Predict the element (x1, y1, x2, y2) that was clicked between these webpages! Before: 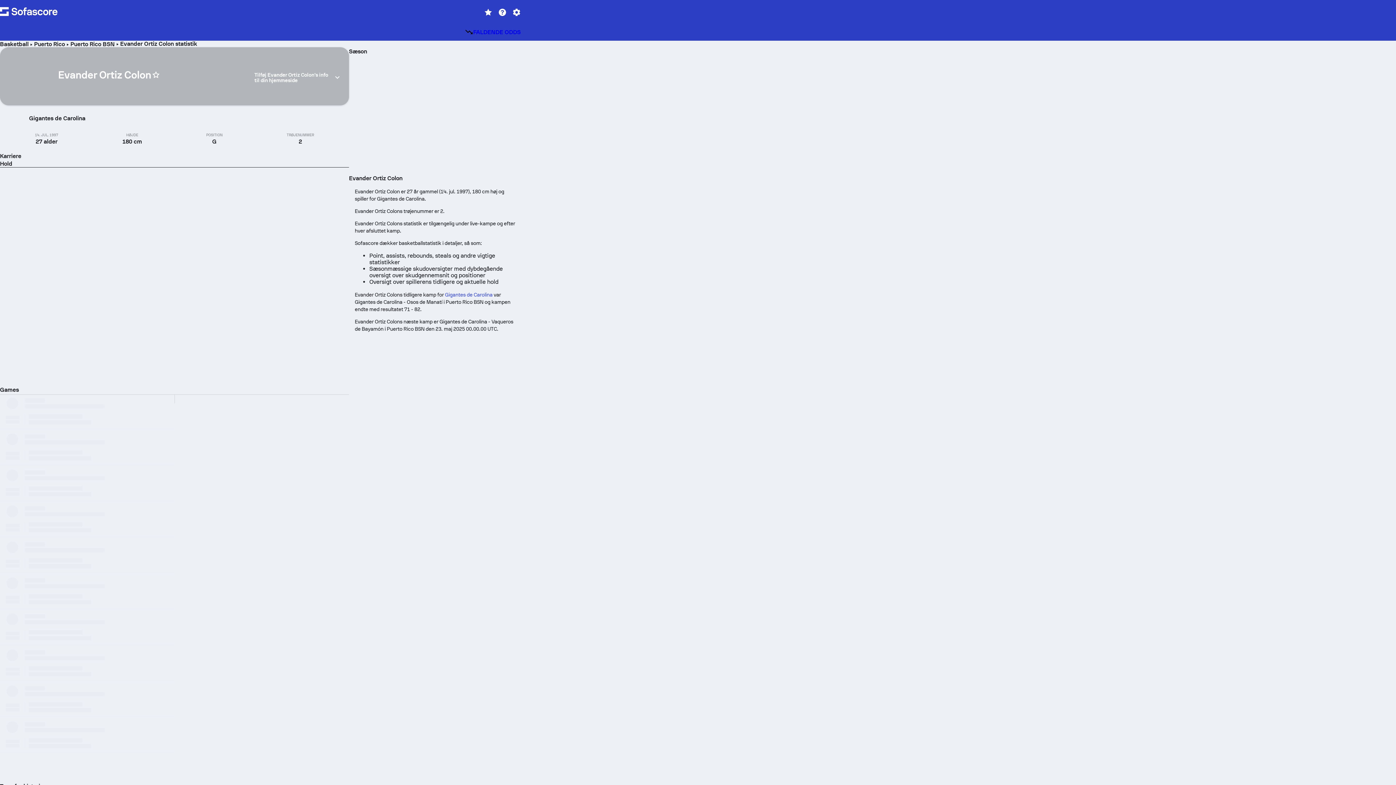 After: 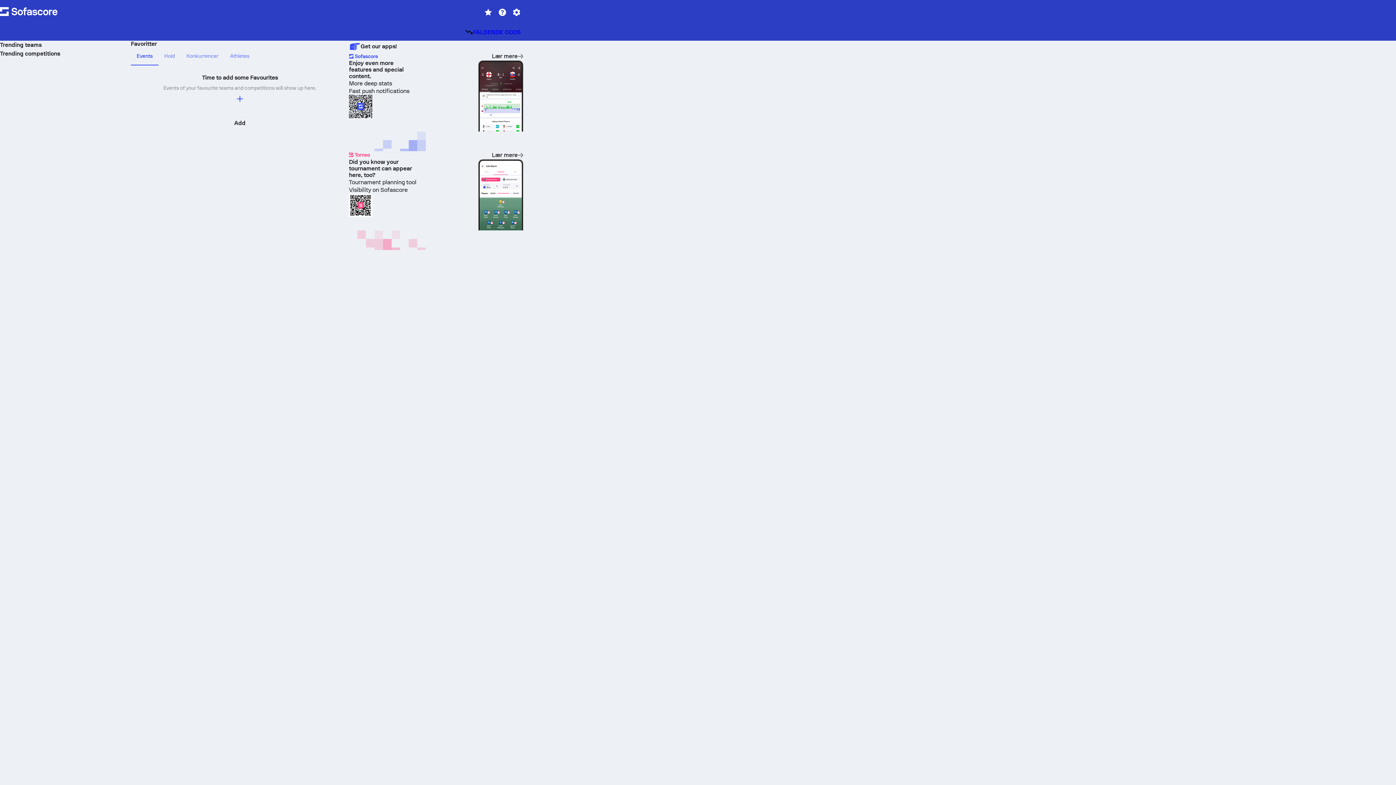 Action: bbox: (481, 5, 495, 18)